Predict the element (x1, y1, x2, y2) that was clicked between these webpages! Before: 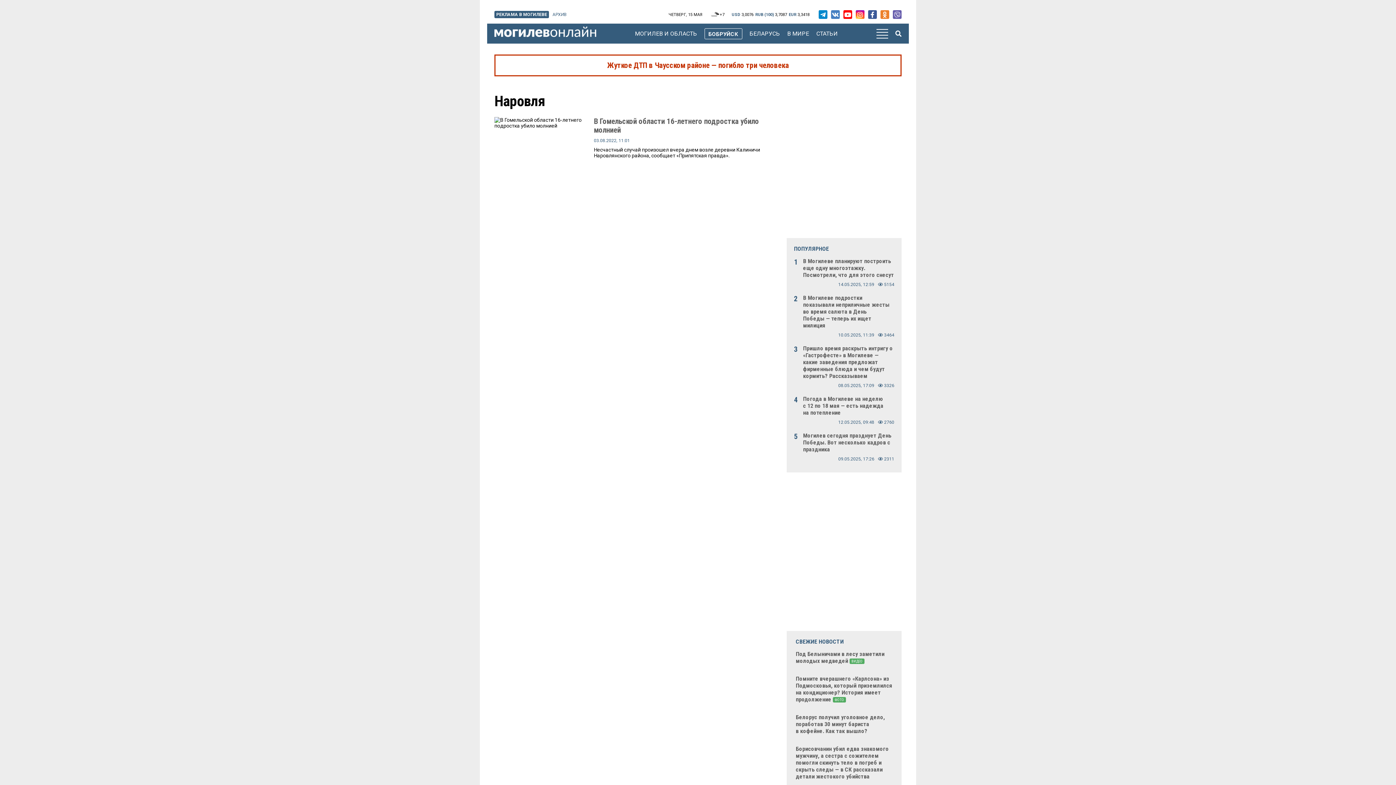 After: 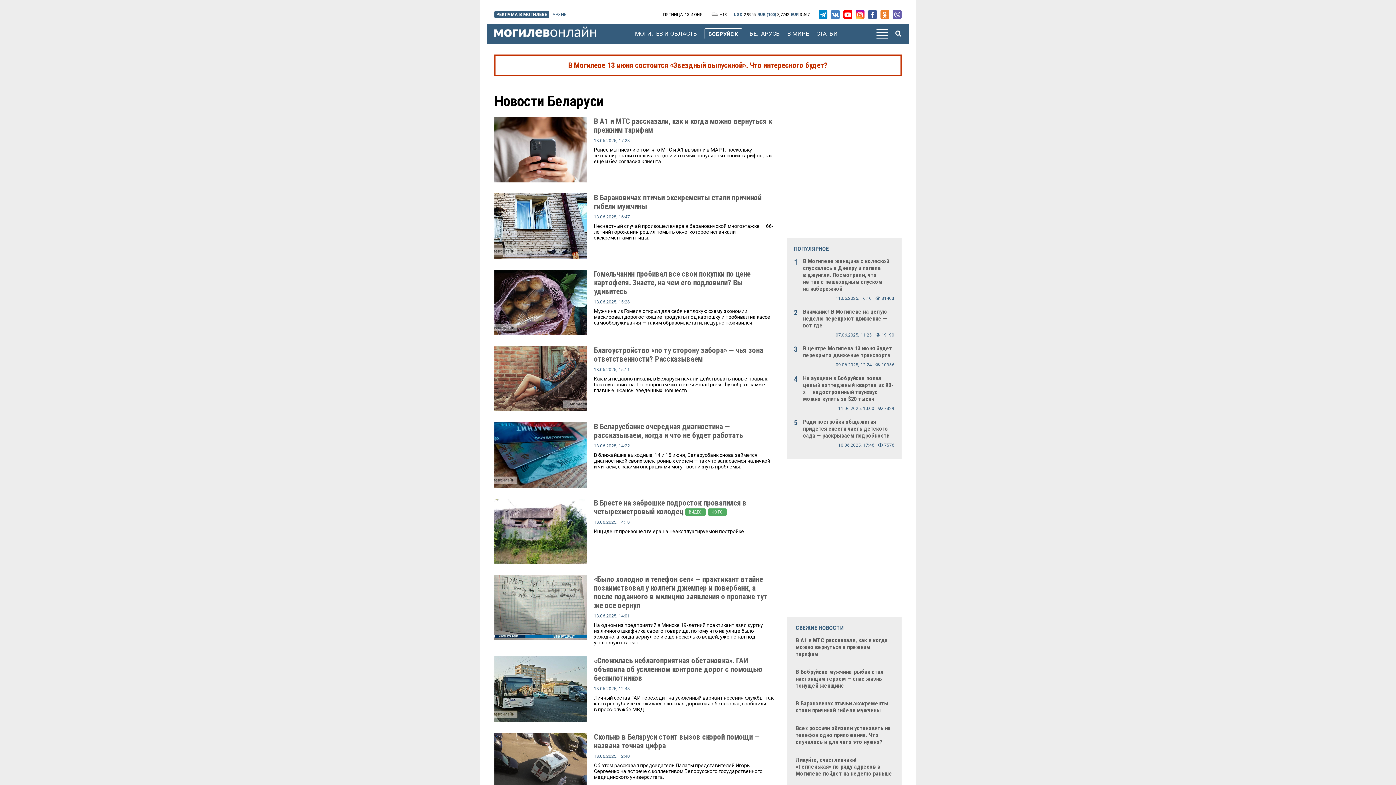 Action: bbox: (749, 30, 780, 36) label: БЕЛАРУСЬ